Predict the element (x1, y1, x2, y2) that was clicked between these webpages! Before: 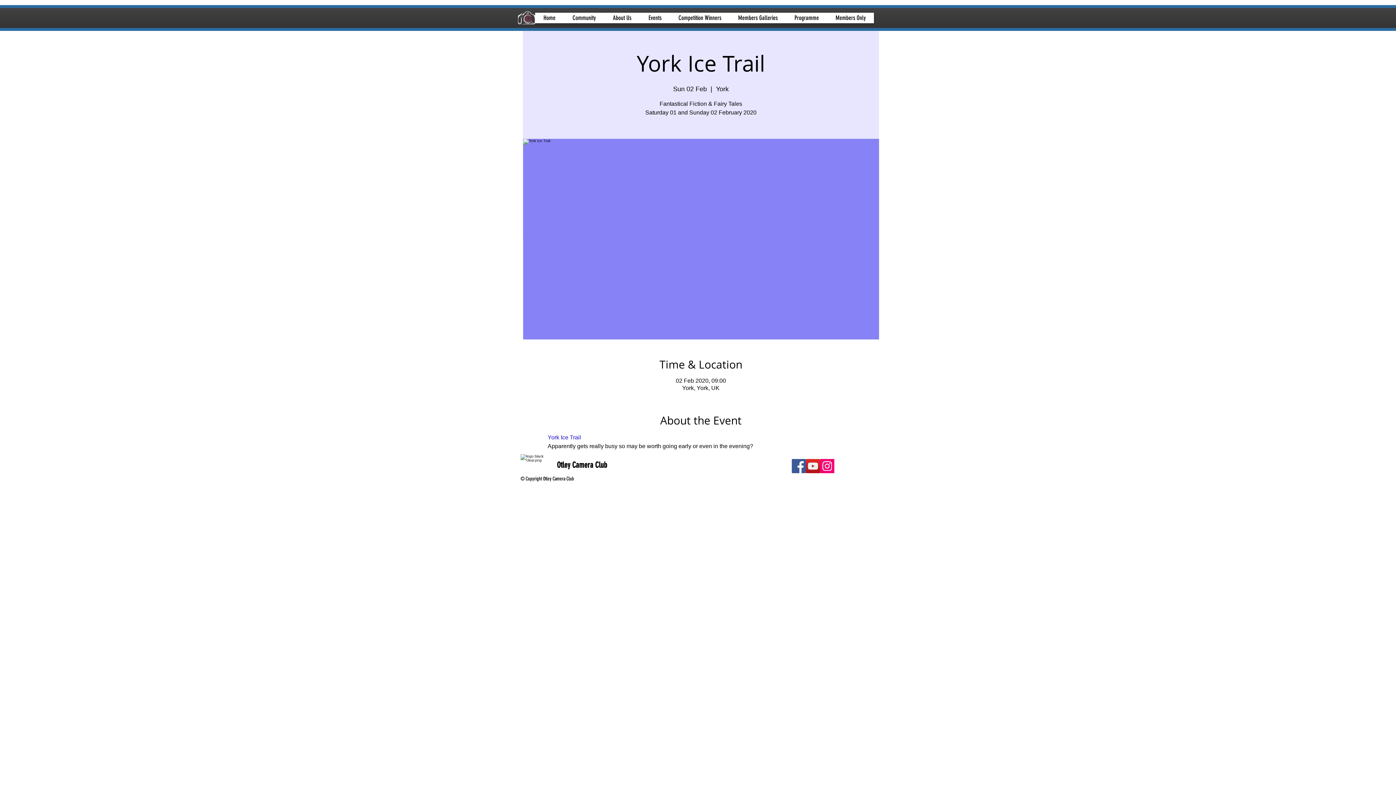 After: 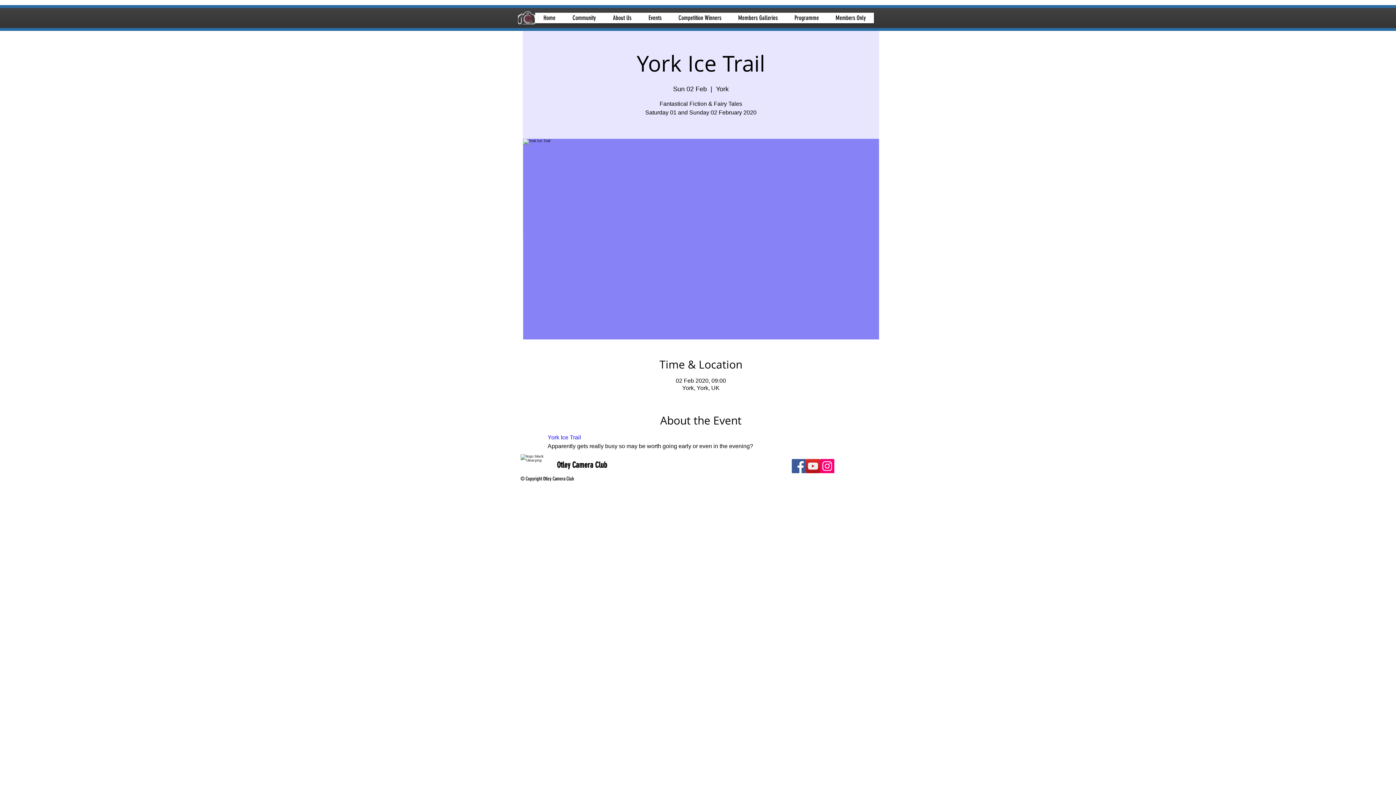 Action: label: Facebook bbox: (792, 459, 806, 473)